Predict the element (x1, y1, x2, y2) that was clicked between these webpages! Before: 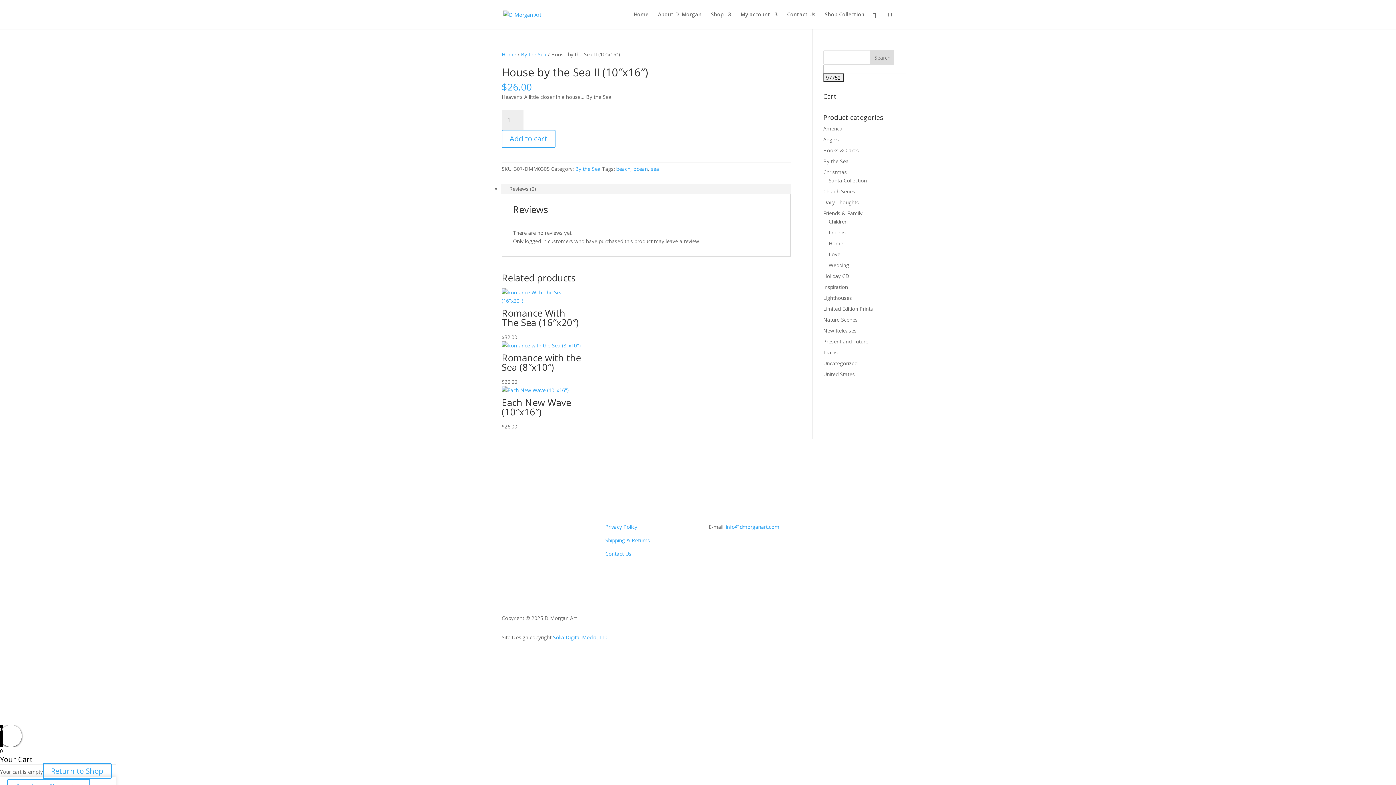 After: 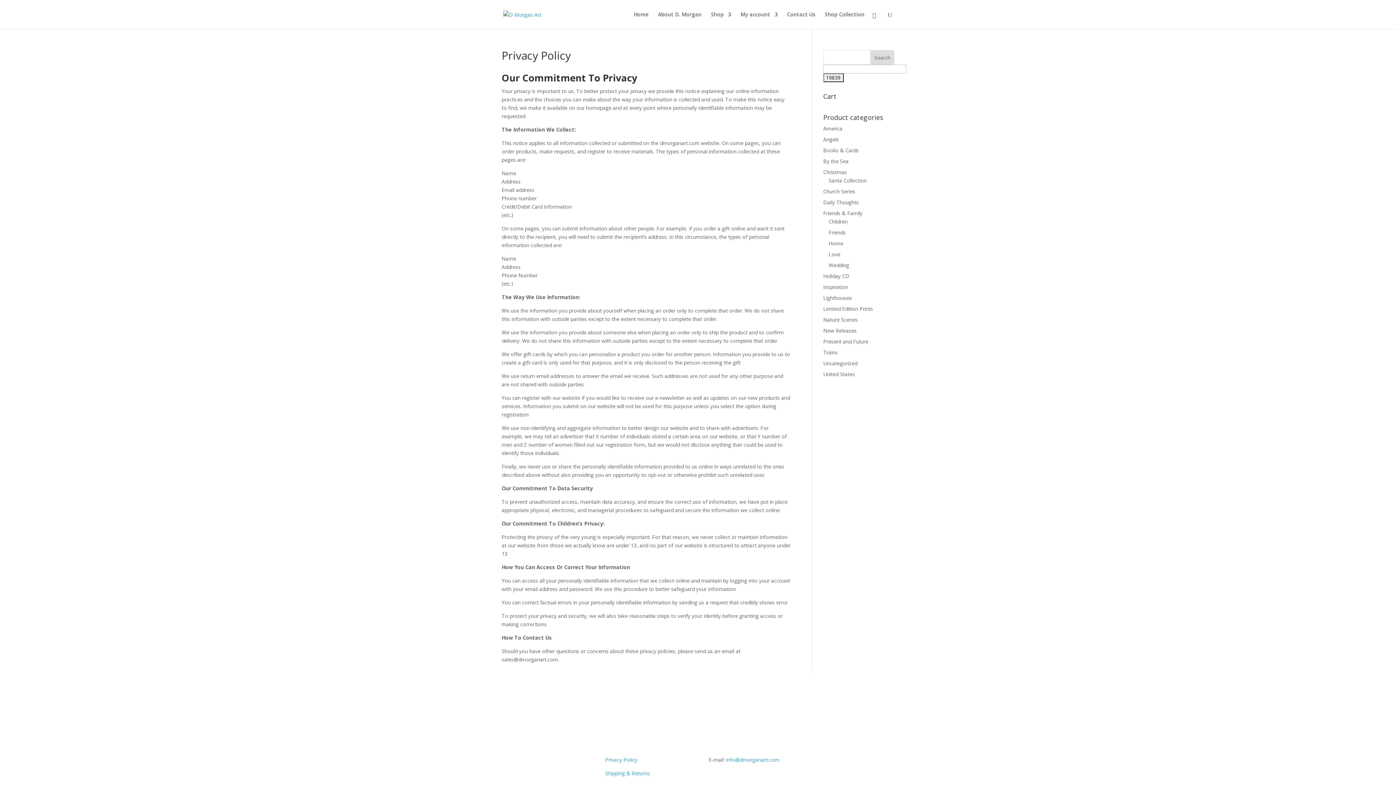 Action: label: Privacy Policy bbox: (605, 523, 637, 530)